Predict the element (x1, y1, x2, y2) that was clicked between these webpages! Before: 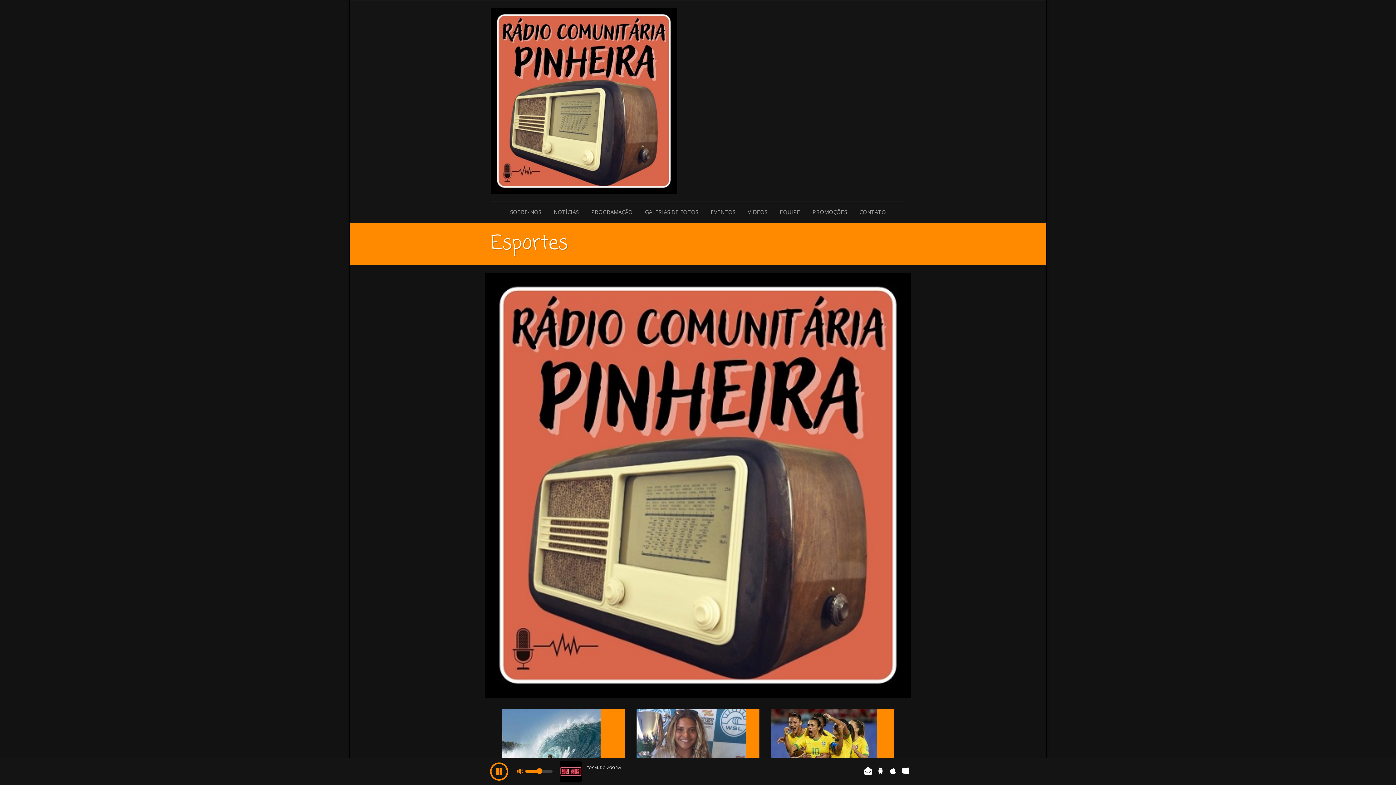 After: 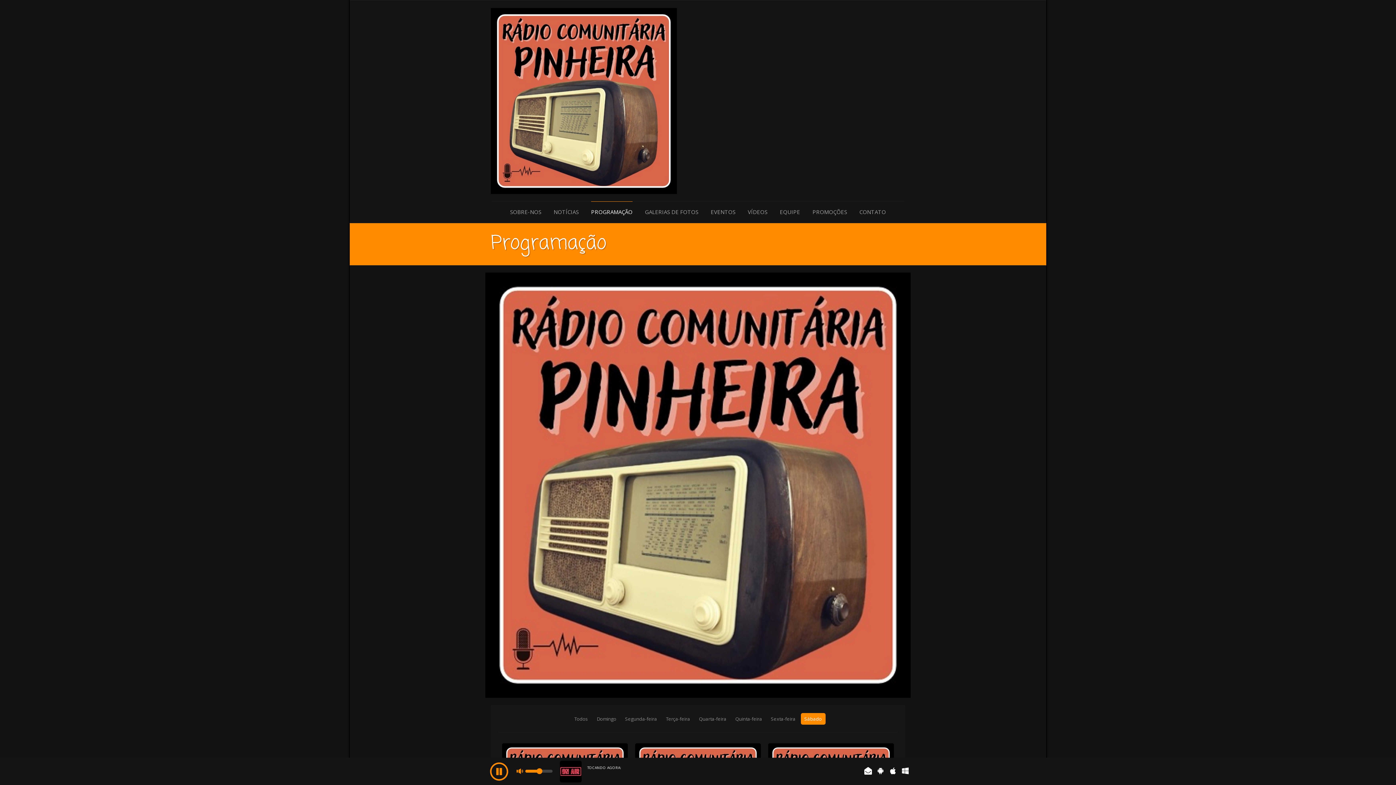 Action: bbox: (591, 201, 632, 222) label: PROGRAMAÇÃO